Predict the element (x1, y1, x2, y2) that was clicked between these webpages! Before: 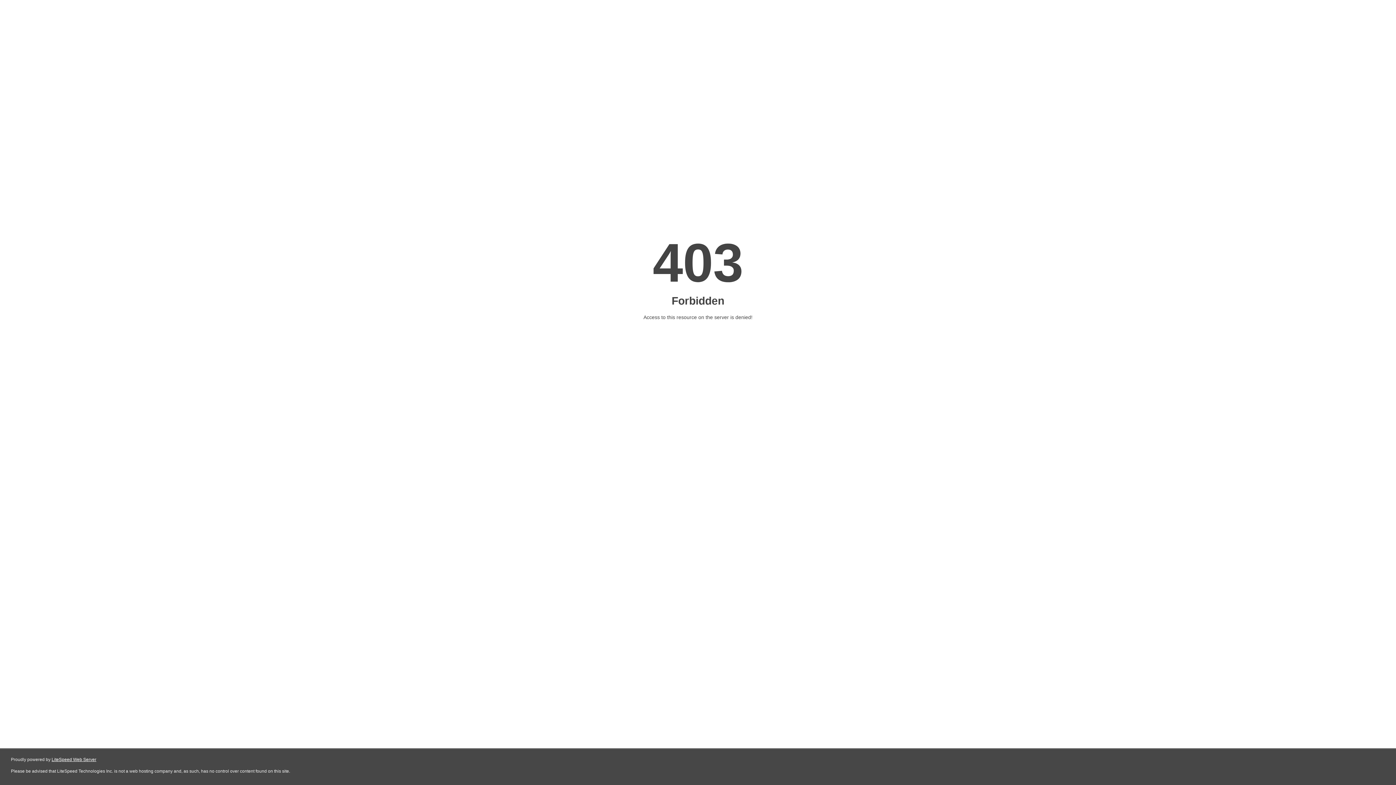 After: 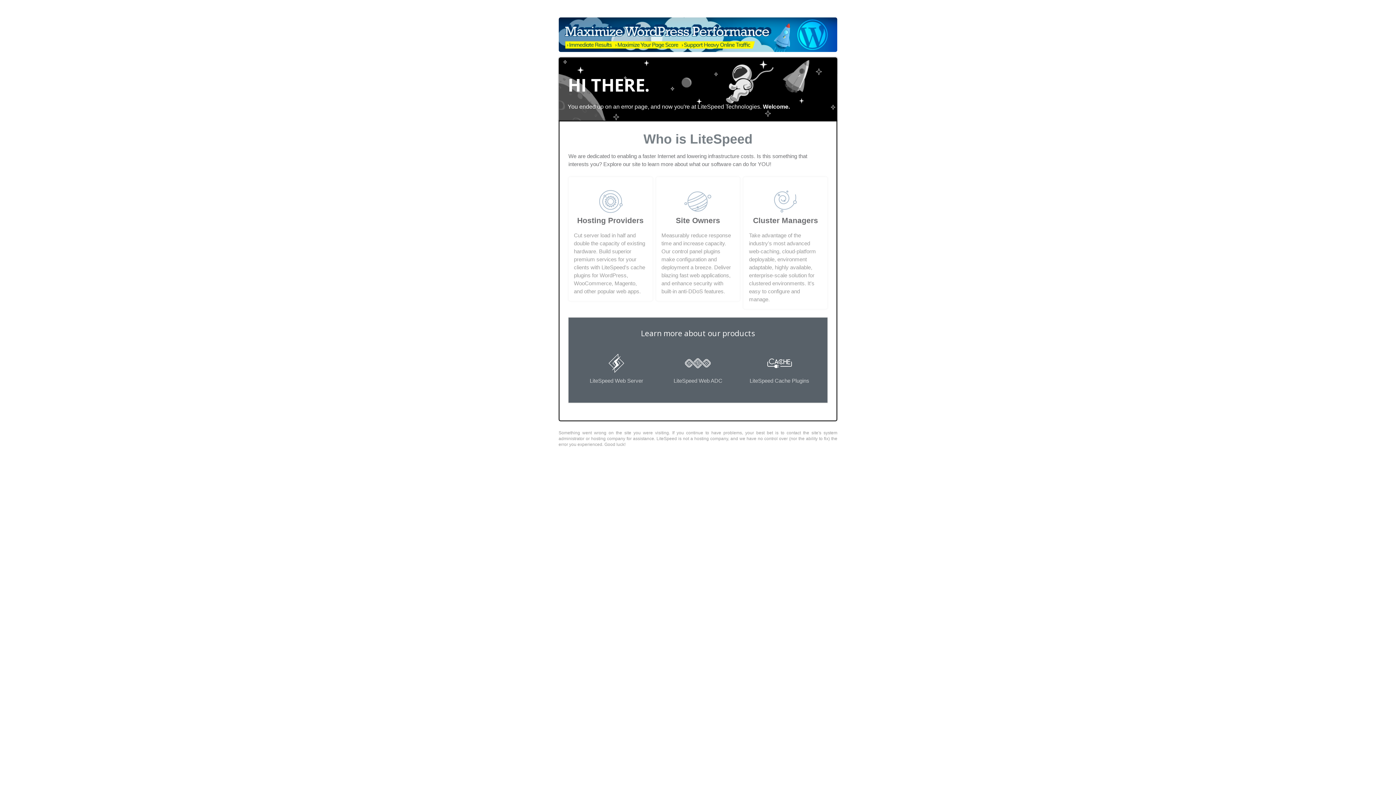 Action: bbox: (51, 757, 96, 762) label: LiteSpeed Web Server